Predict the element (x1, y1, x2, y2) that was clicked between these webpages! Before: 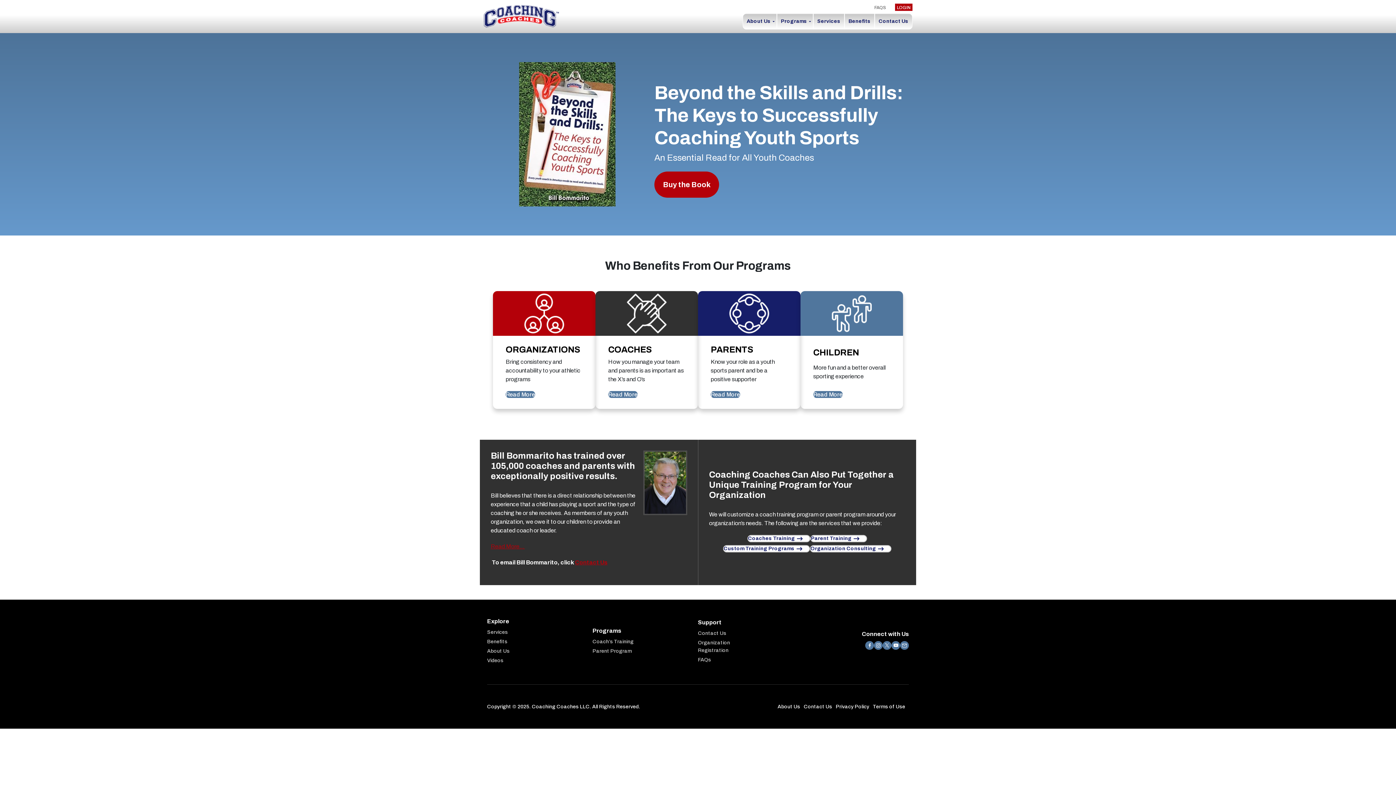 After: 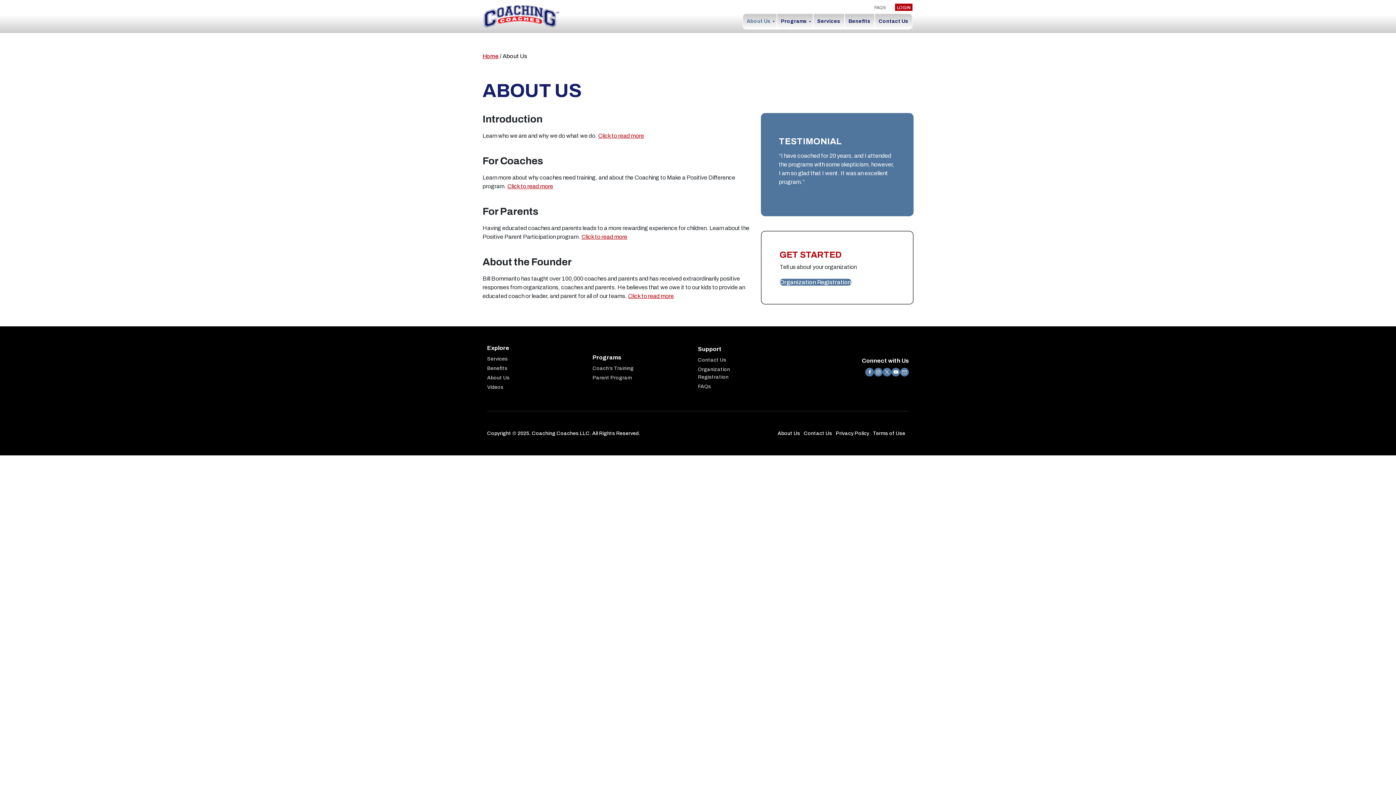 Action: label: About Us bbox: (487, 648, 509, 654)